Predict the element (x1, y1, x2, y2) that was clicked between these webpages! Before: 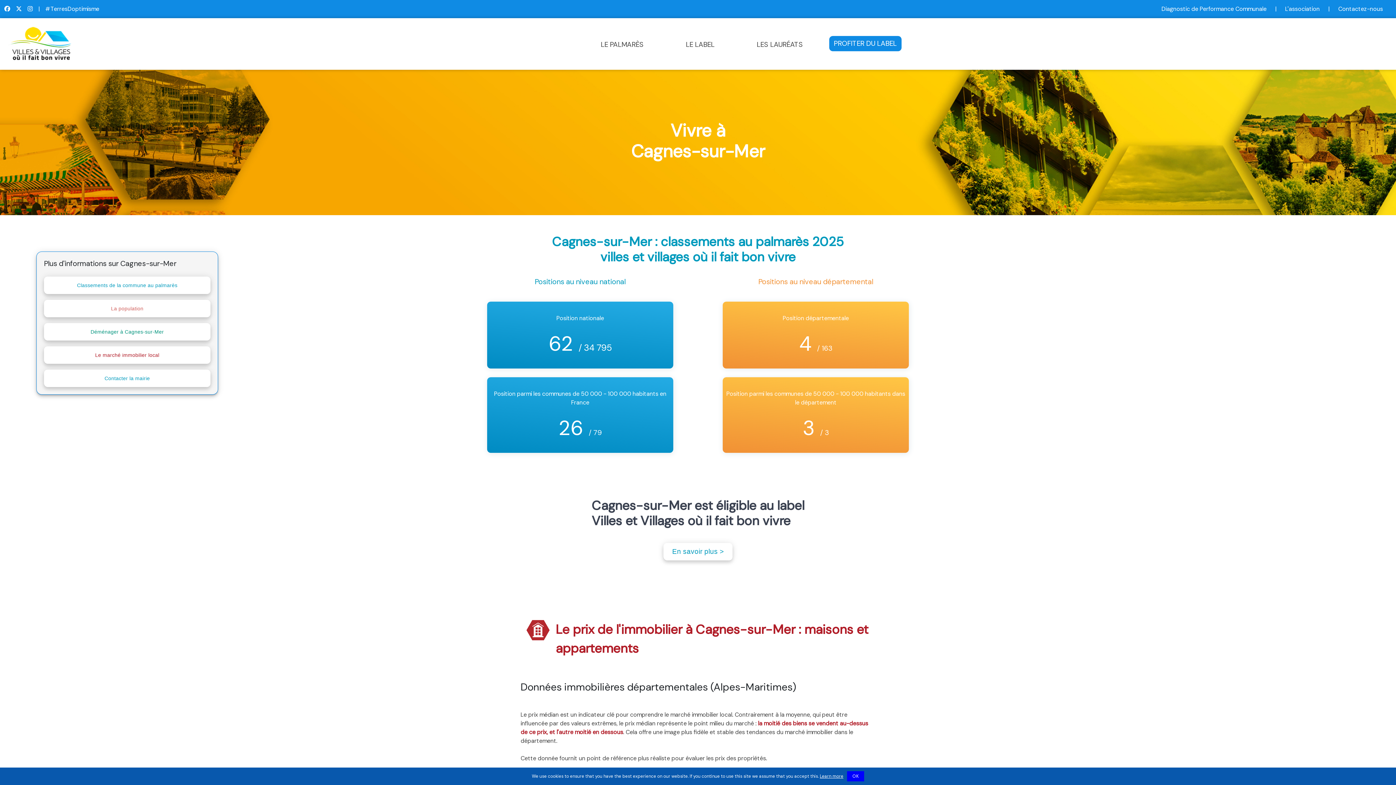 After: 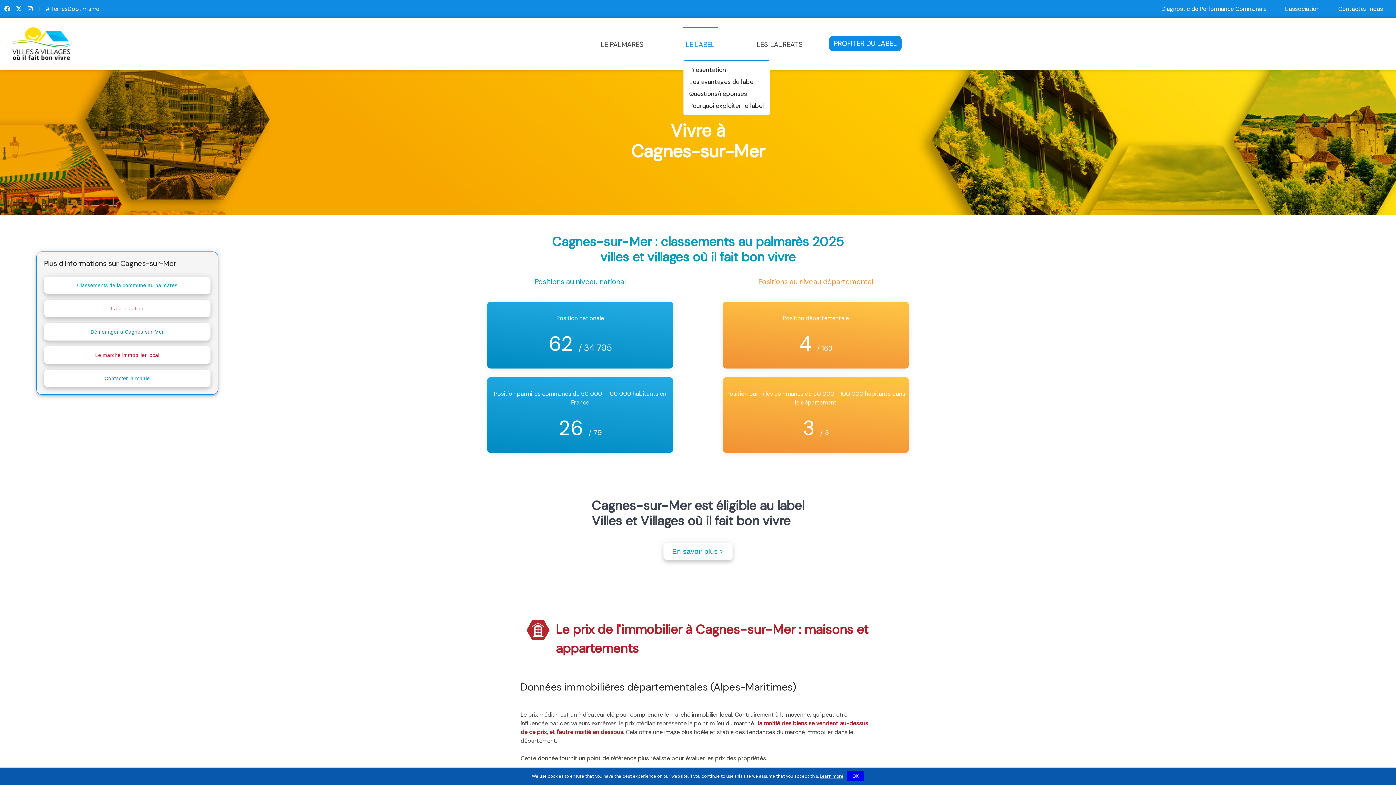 Action: bbox: (683, 28, 717, 62) label: LE LABEL